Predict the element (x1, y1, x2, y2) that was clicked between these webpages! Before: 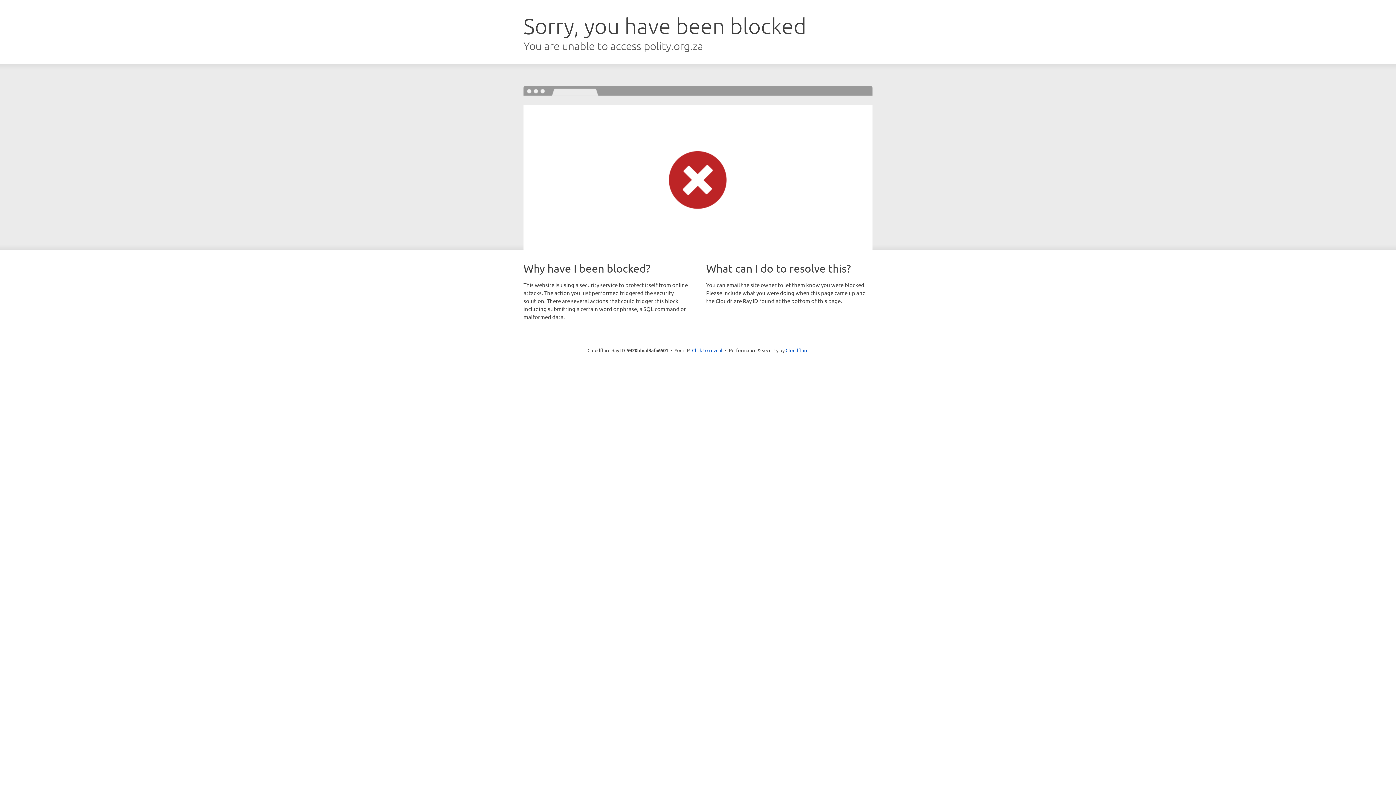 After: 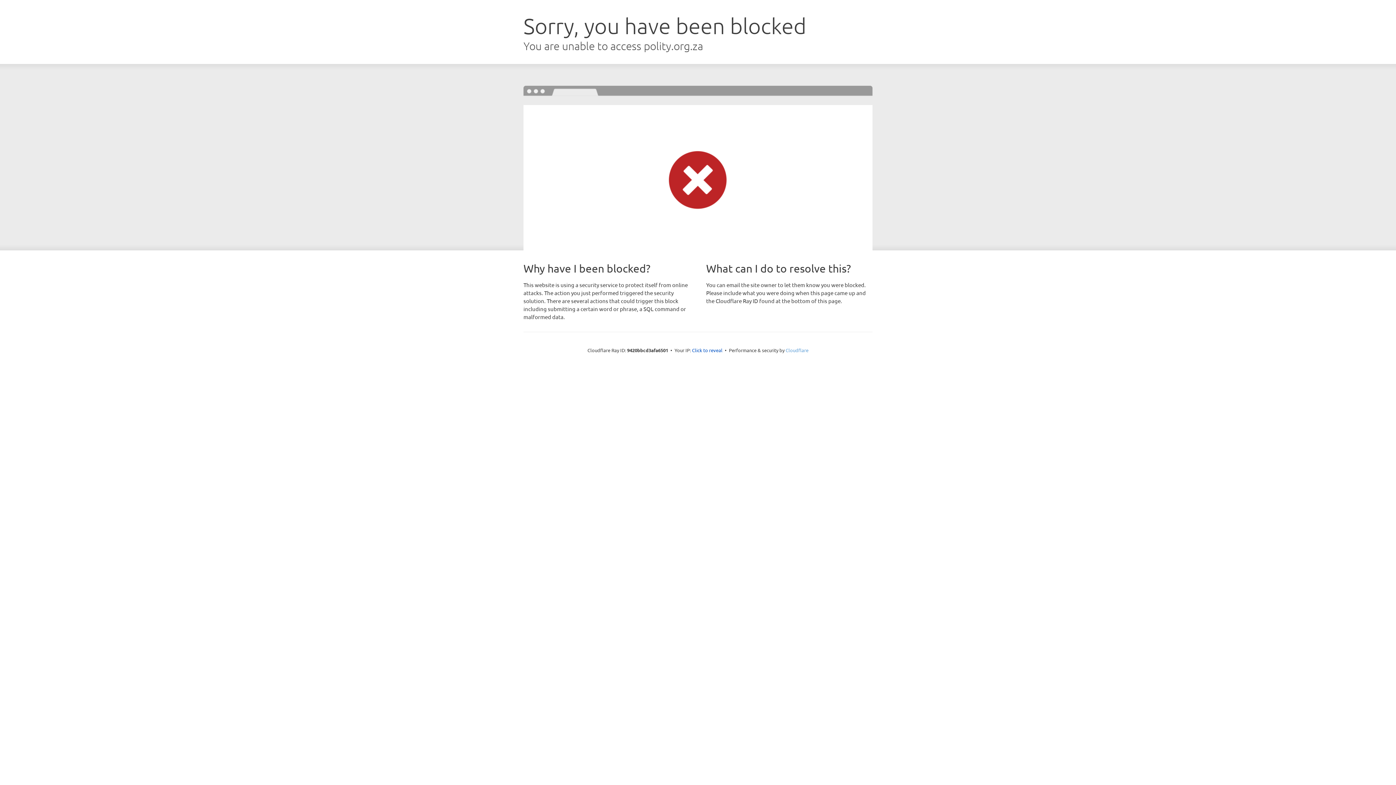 Action: bbox: (785, 347, 808, 353) label: Cloudflare